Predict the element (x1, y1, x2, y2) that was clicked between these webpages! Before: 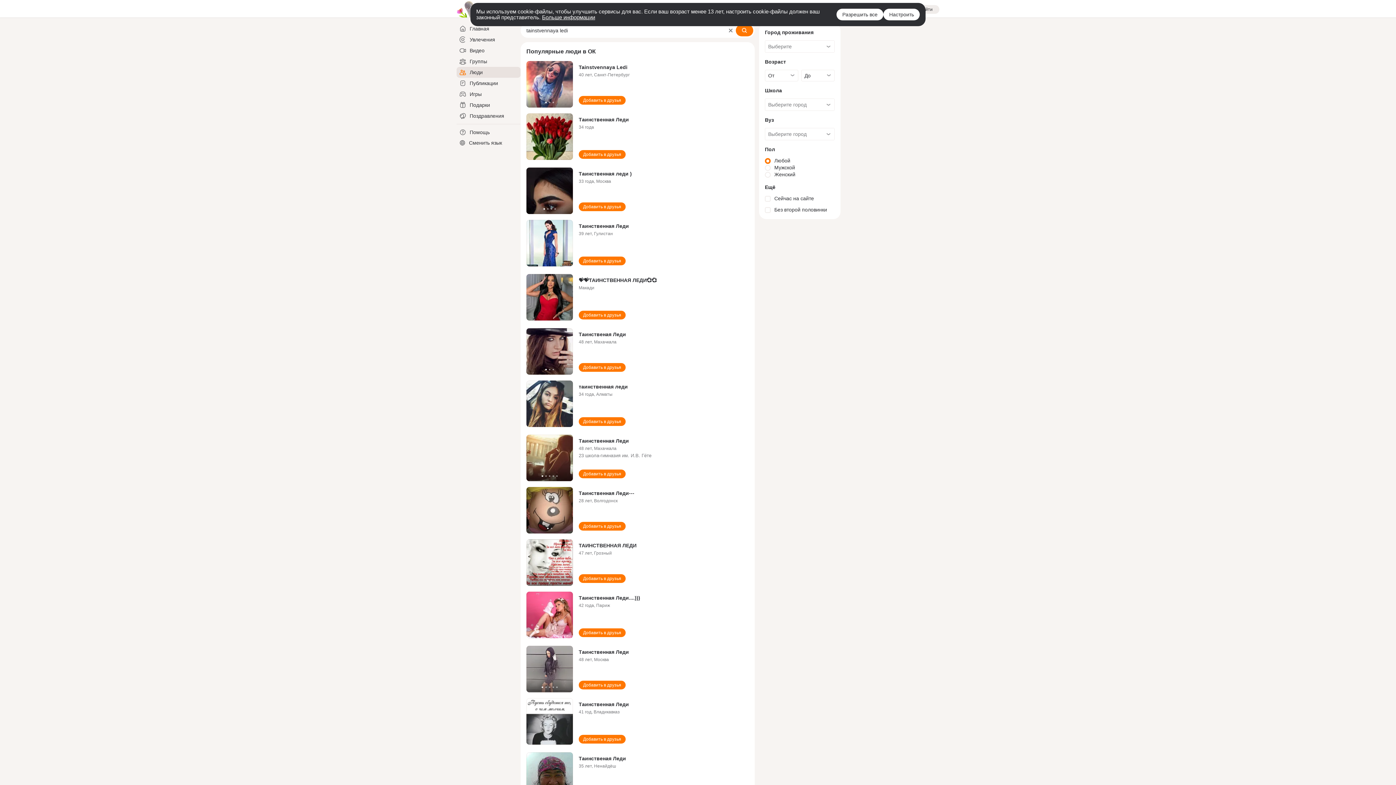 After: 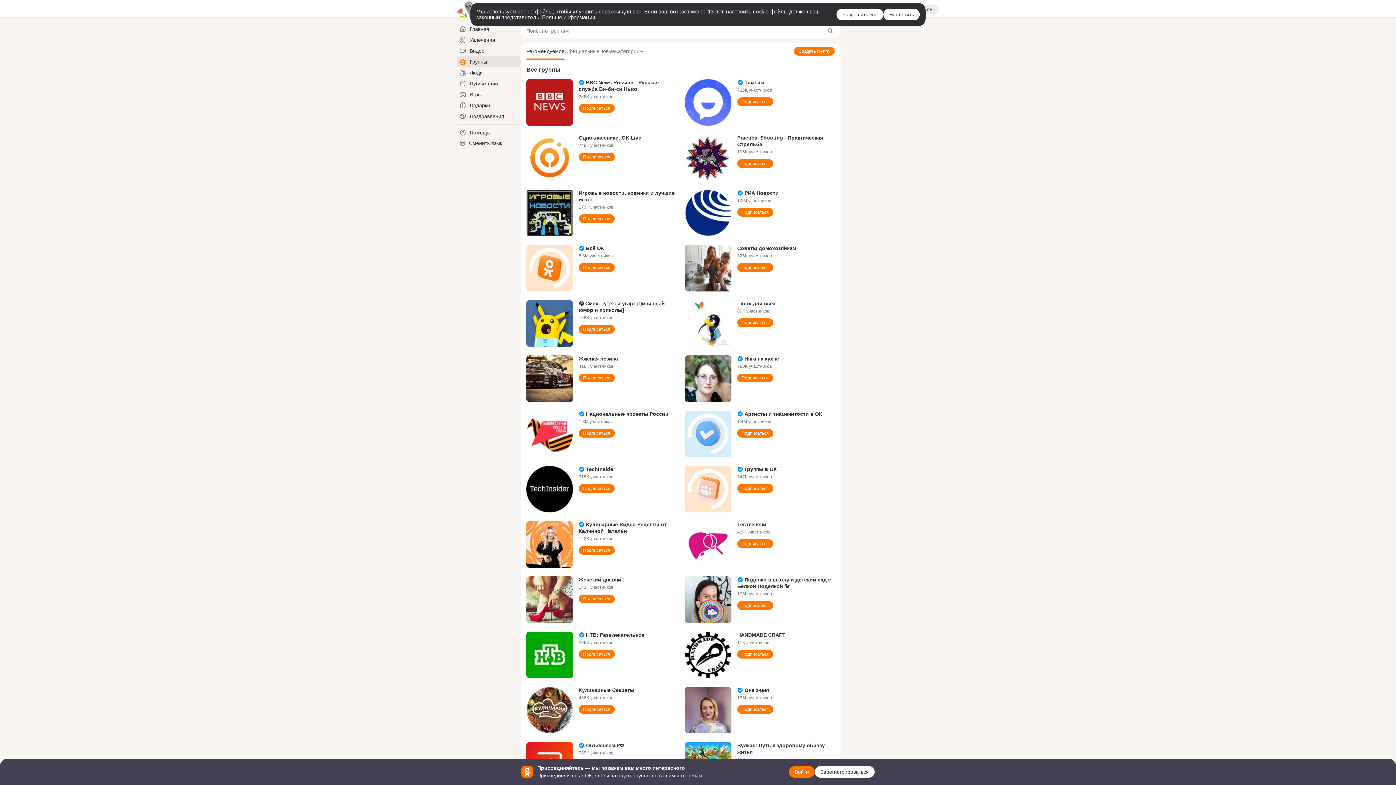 Action: label: Группы bbox: (456, 56, 520, 66)